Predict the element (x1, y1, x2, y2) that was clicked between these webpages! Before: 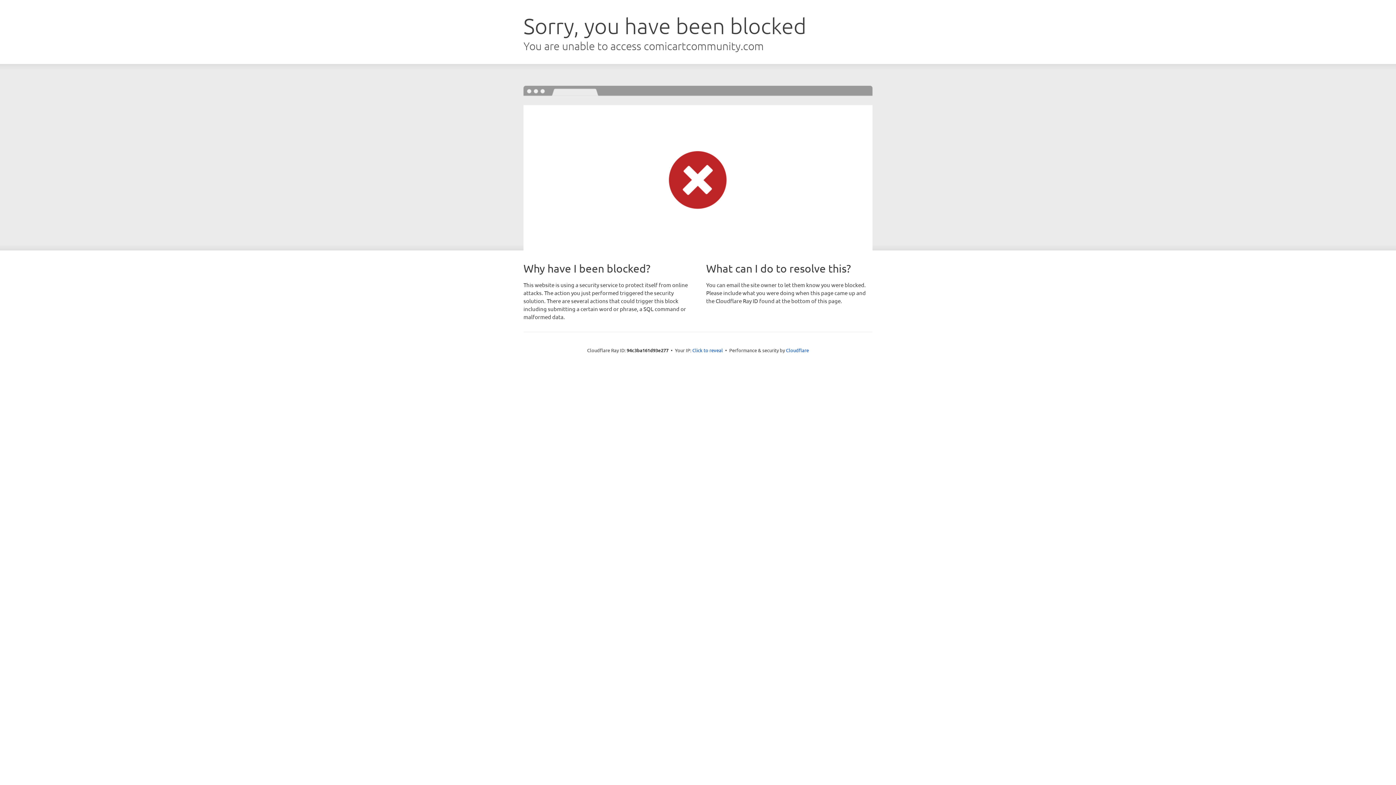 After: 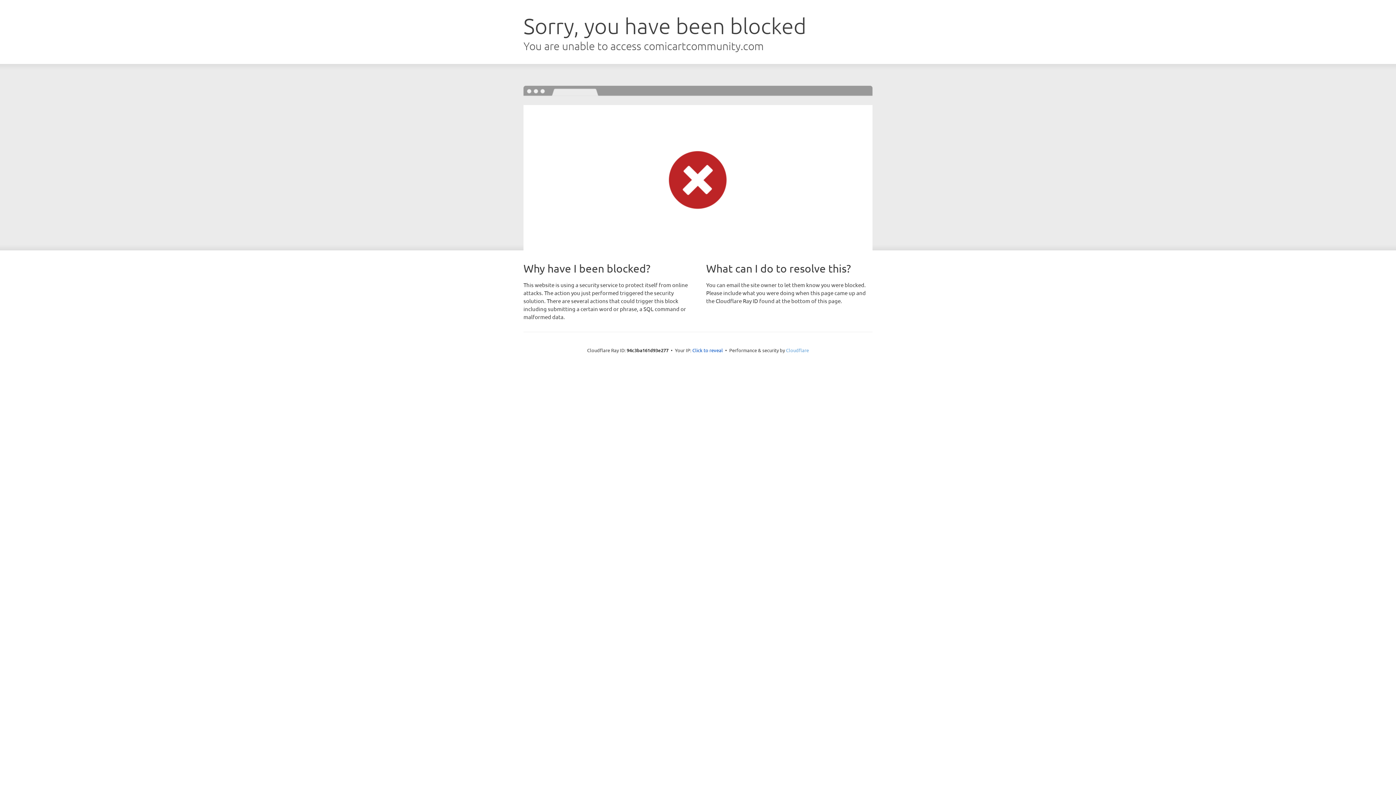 Action: label: Cloudflare bbox: (786, 347, 809, 353)